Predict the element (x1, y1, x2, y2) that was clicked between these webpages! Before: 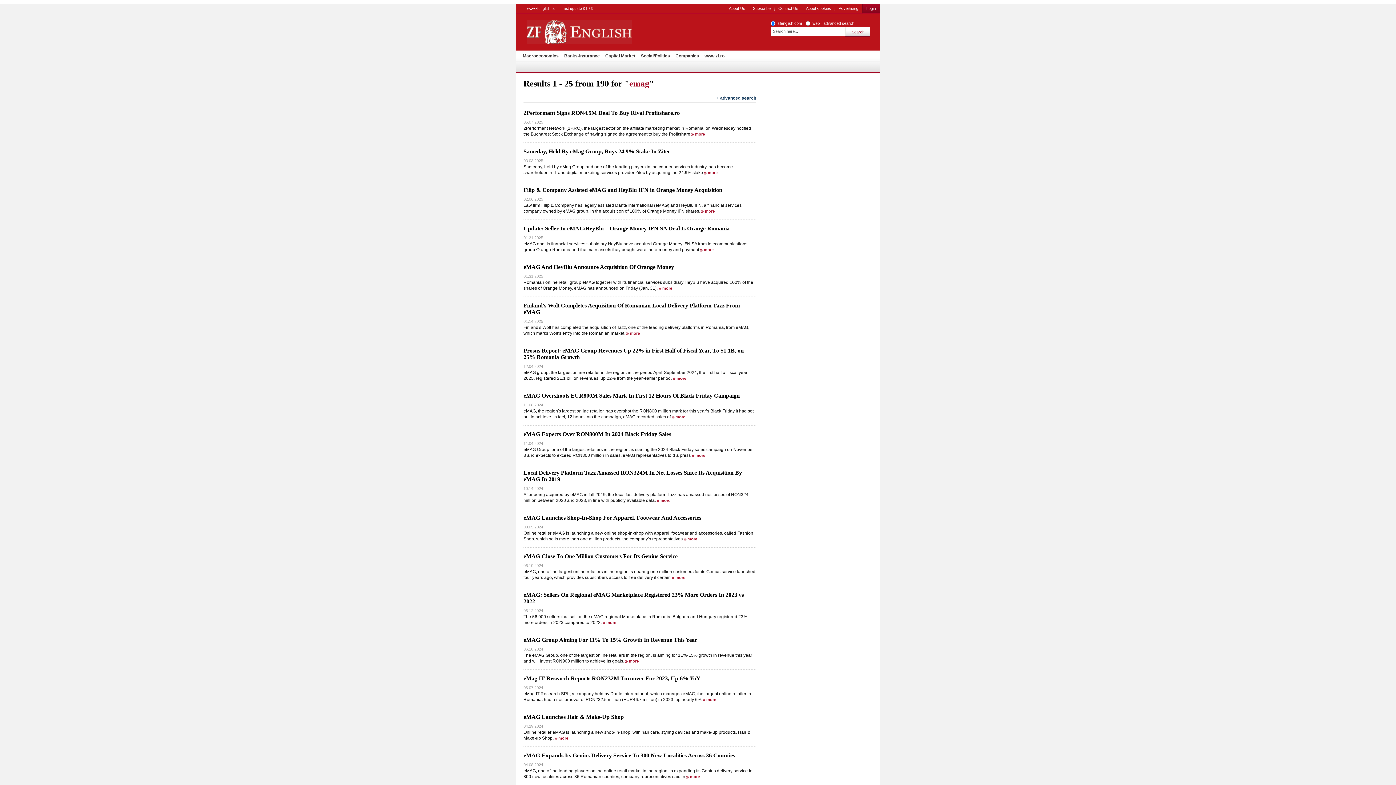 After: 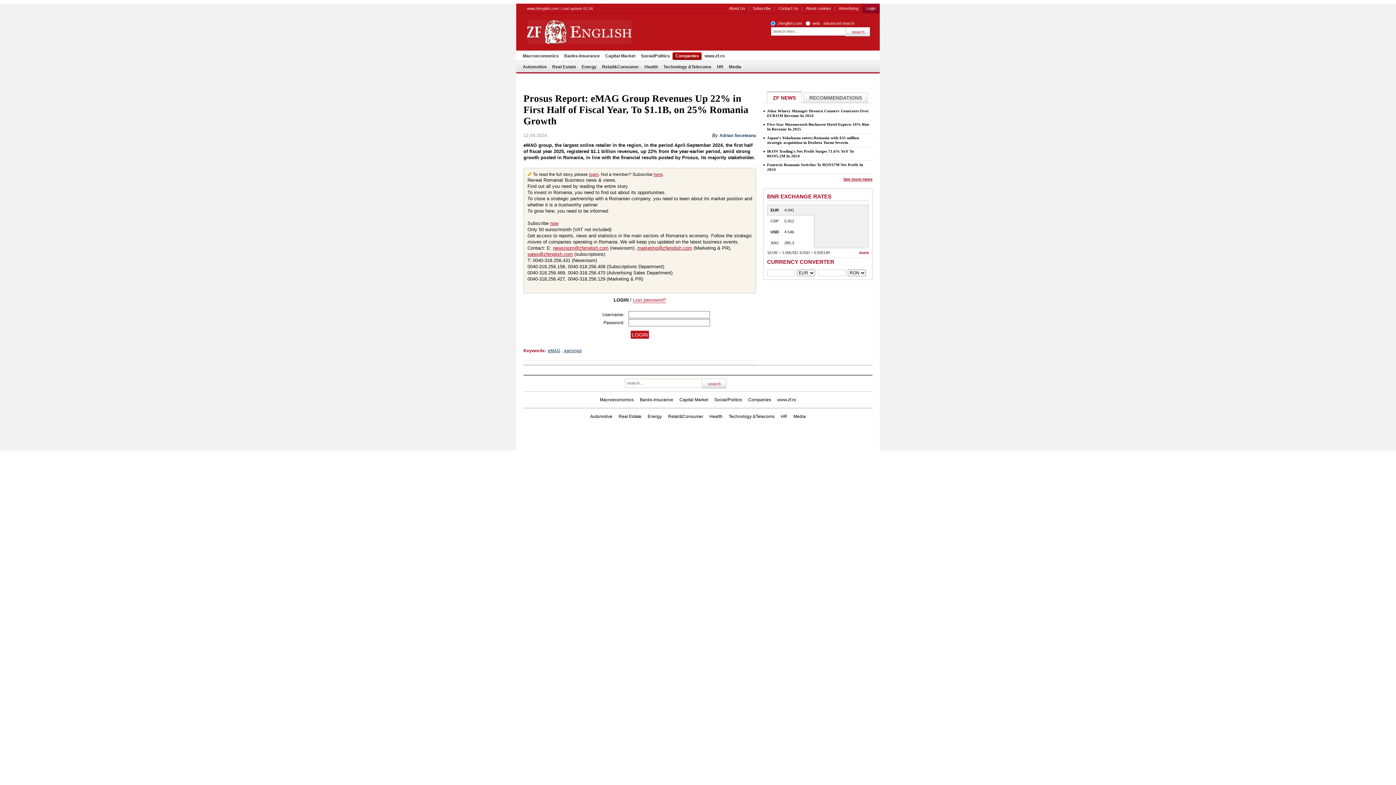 Action: bbox: (673, 376, 686, 380) label: more